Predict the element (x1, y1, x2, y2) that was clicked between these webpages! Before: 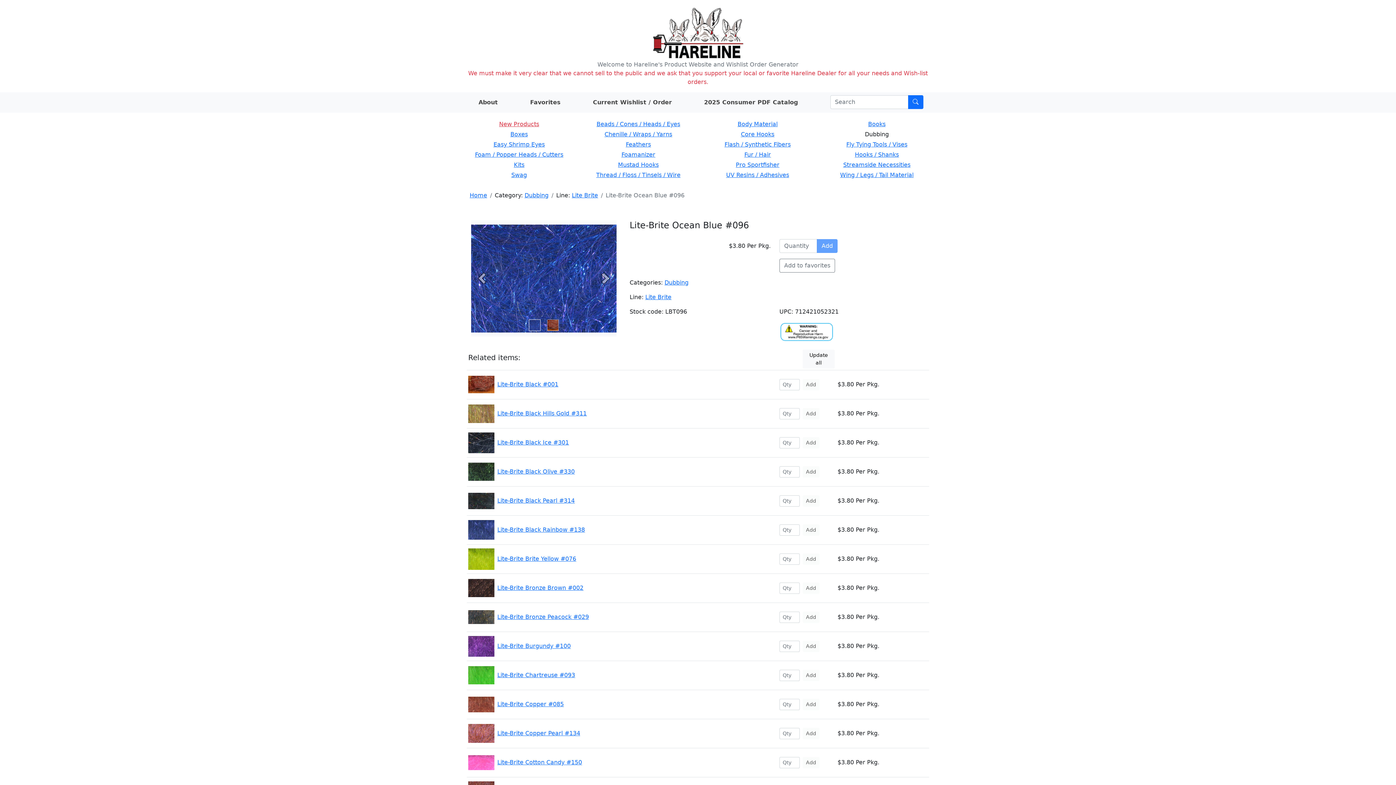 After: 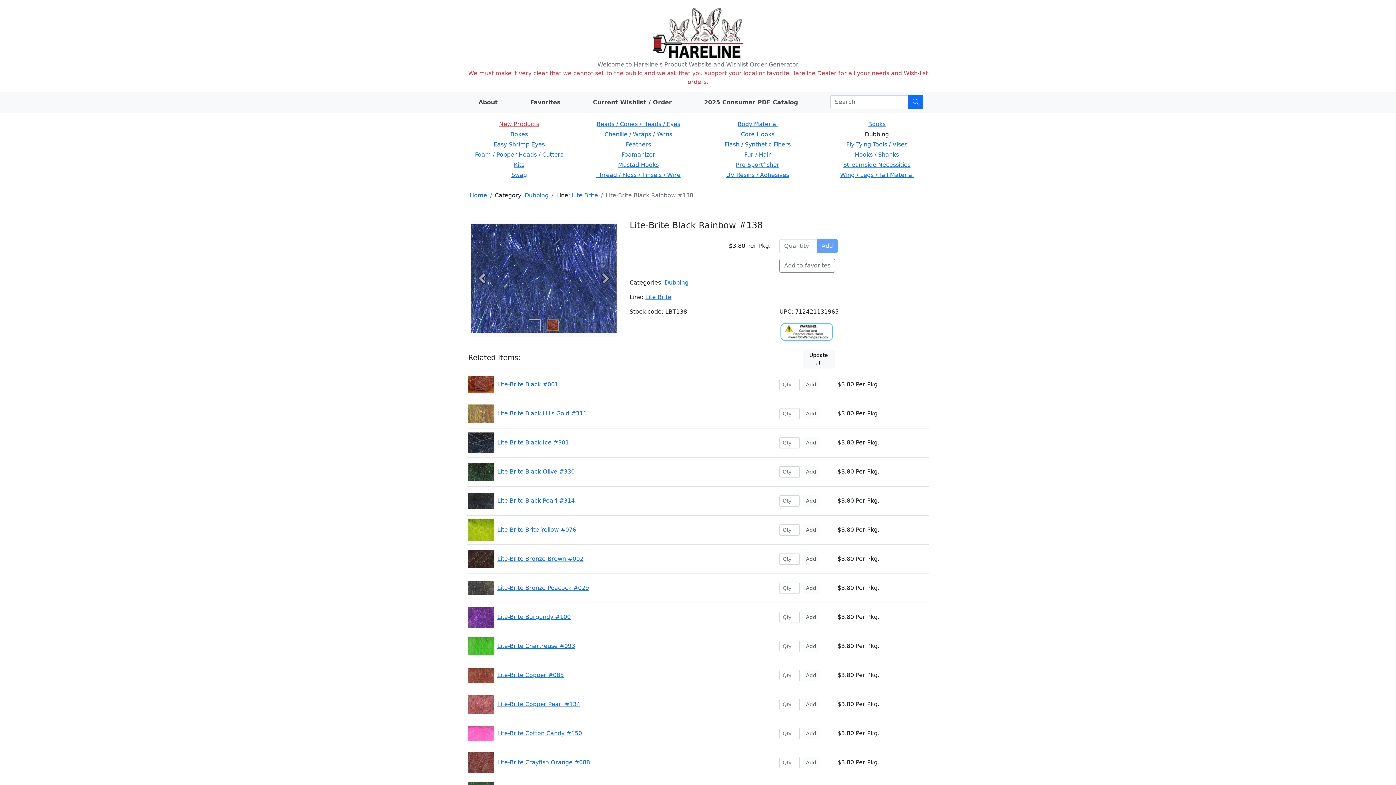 Action: label: Lite-Brite Black Rainbow #138 bbox: (497, 526, 585, 533)